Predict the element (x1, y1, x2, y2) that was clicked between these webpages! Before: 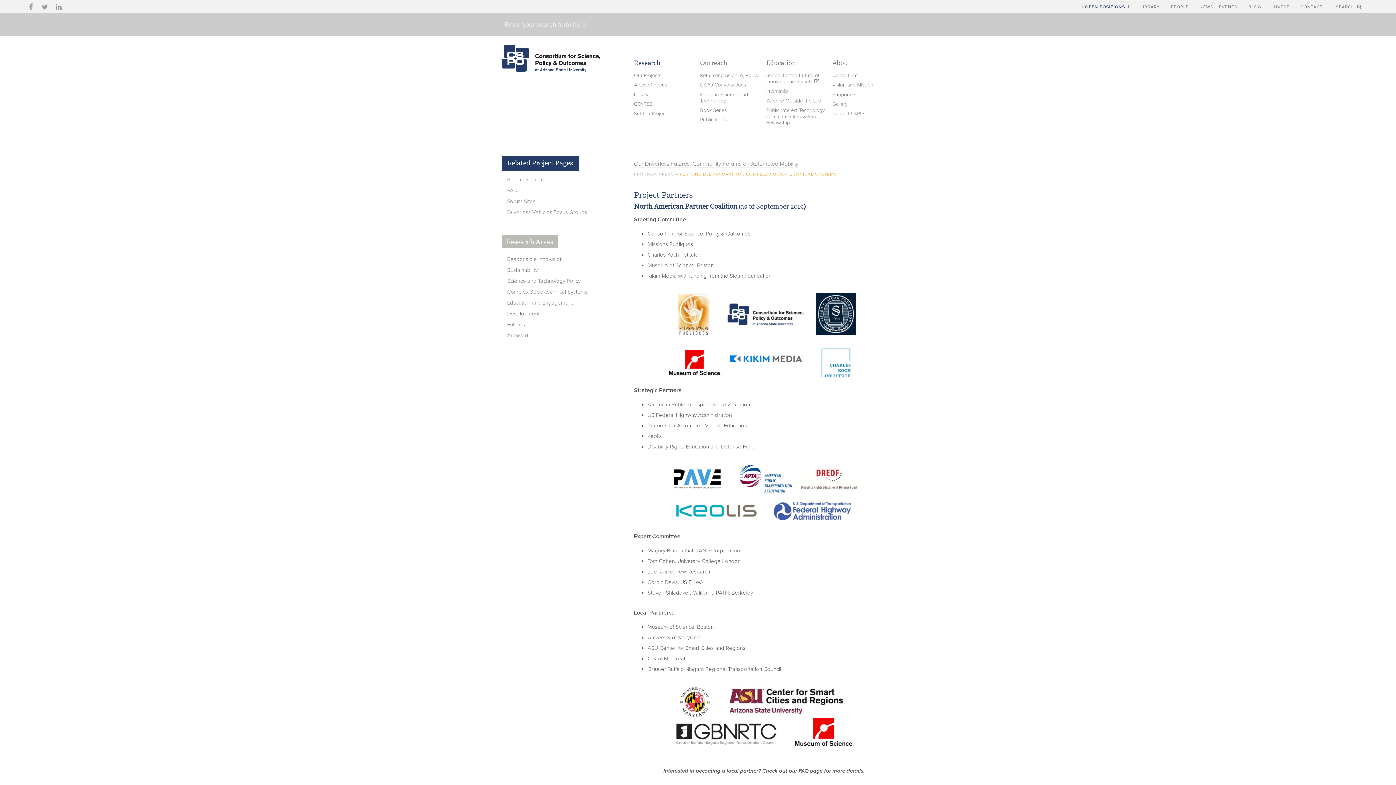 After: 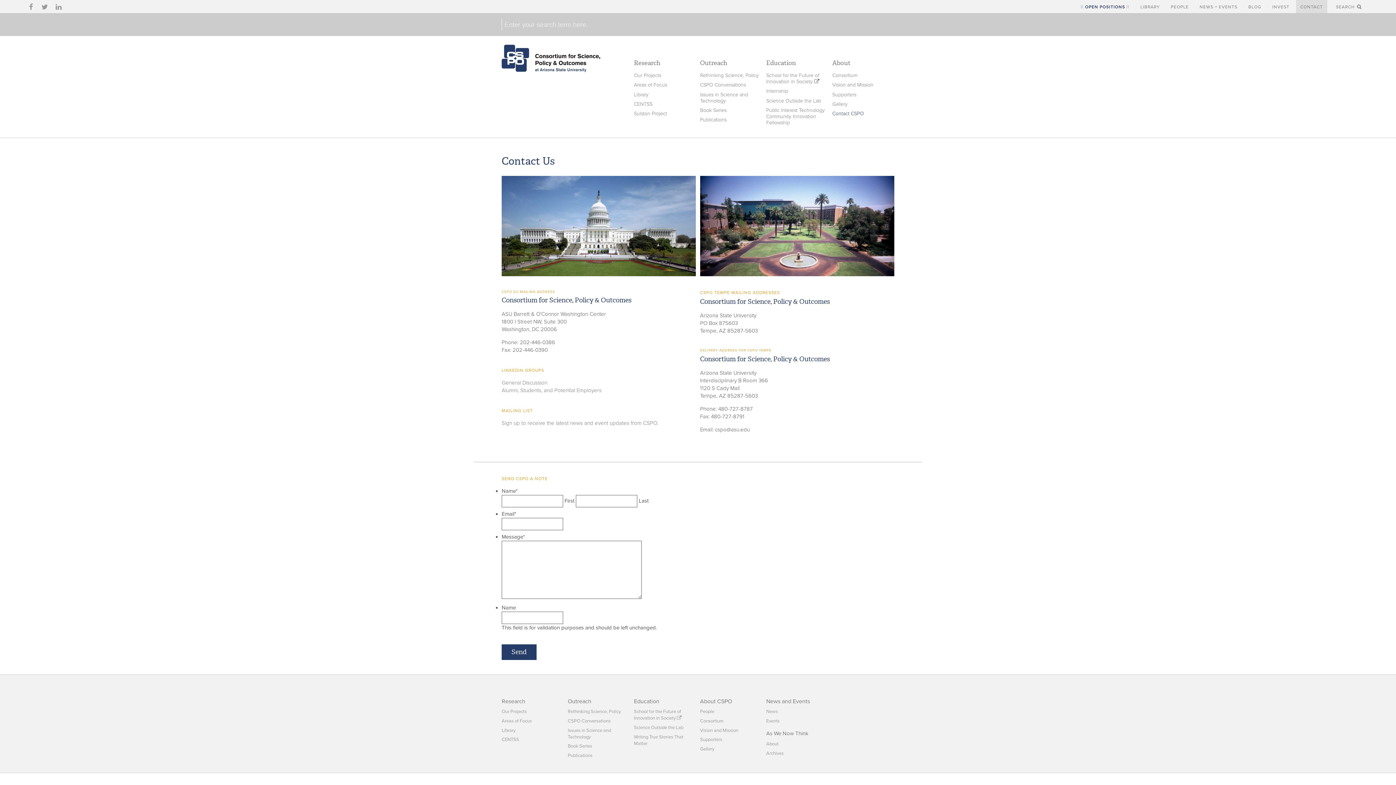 Action: bbox: (1296, 0, 1327, 13) label: CONTACT